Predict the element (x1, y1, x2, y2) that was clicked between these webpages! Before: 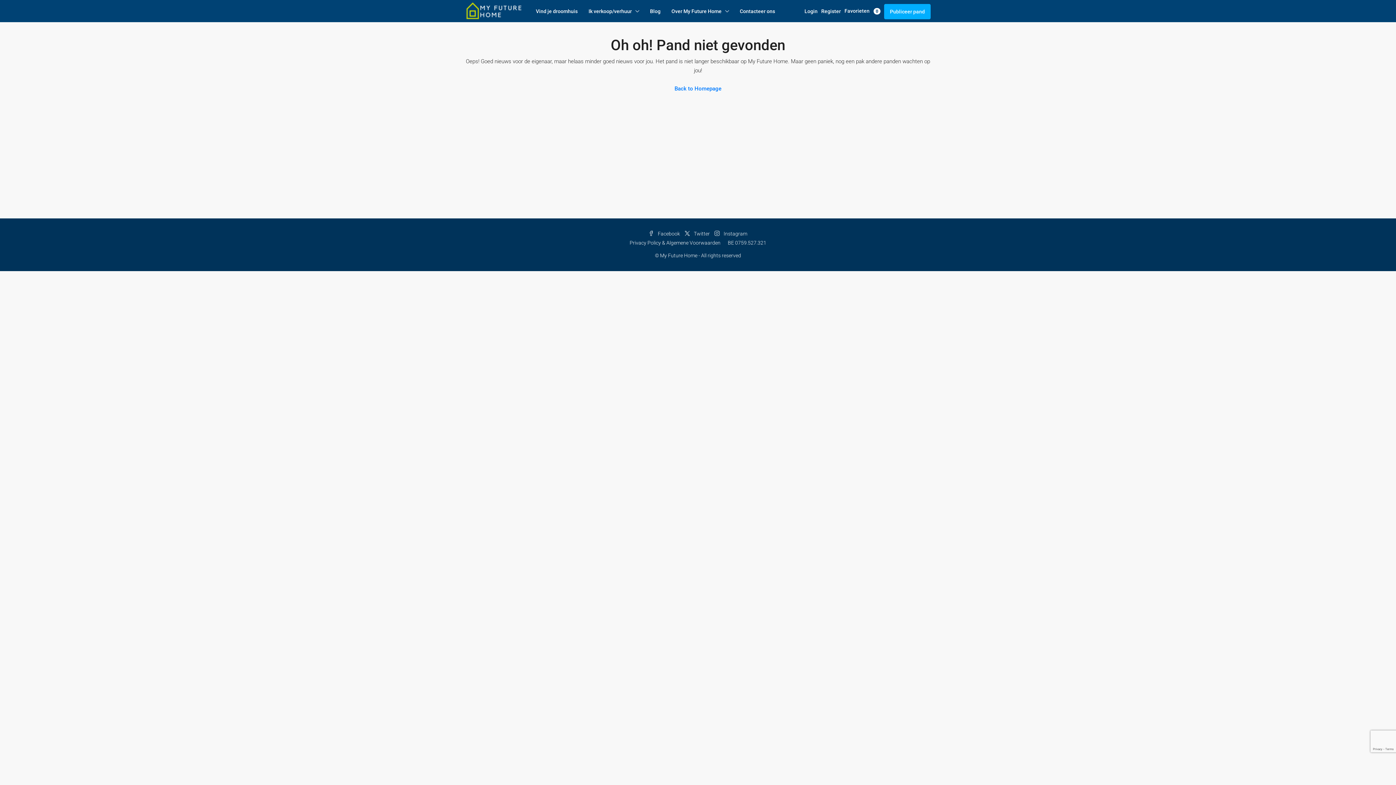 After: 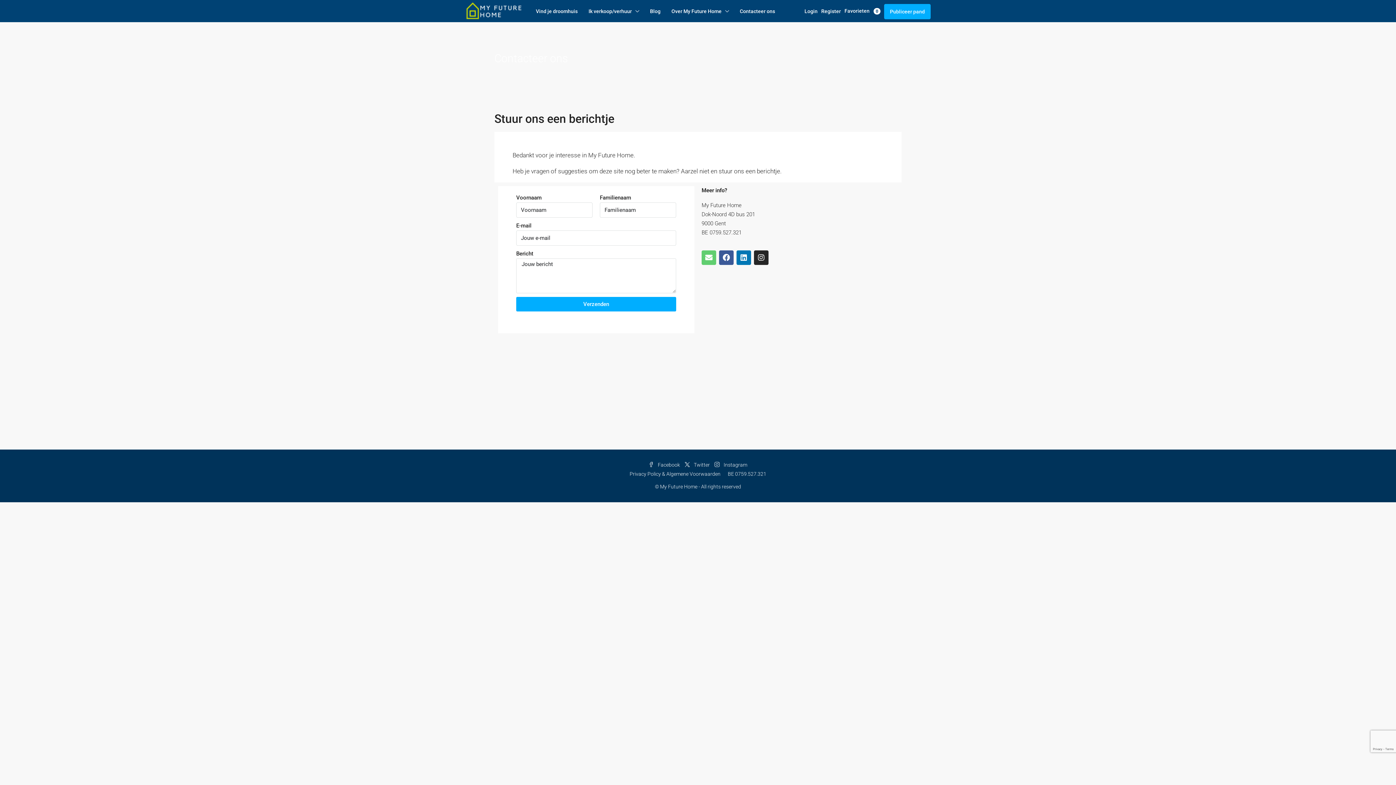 Action: label: Contacteer ons bbox: (734, 0, 780, 22)